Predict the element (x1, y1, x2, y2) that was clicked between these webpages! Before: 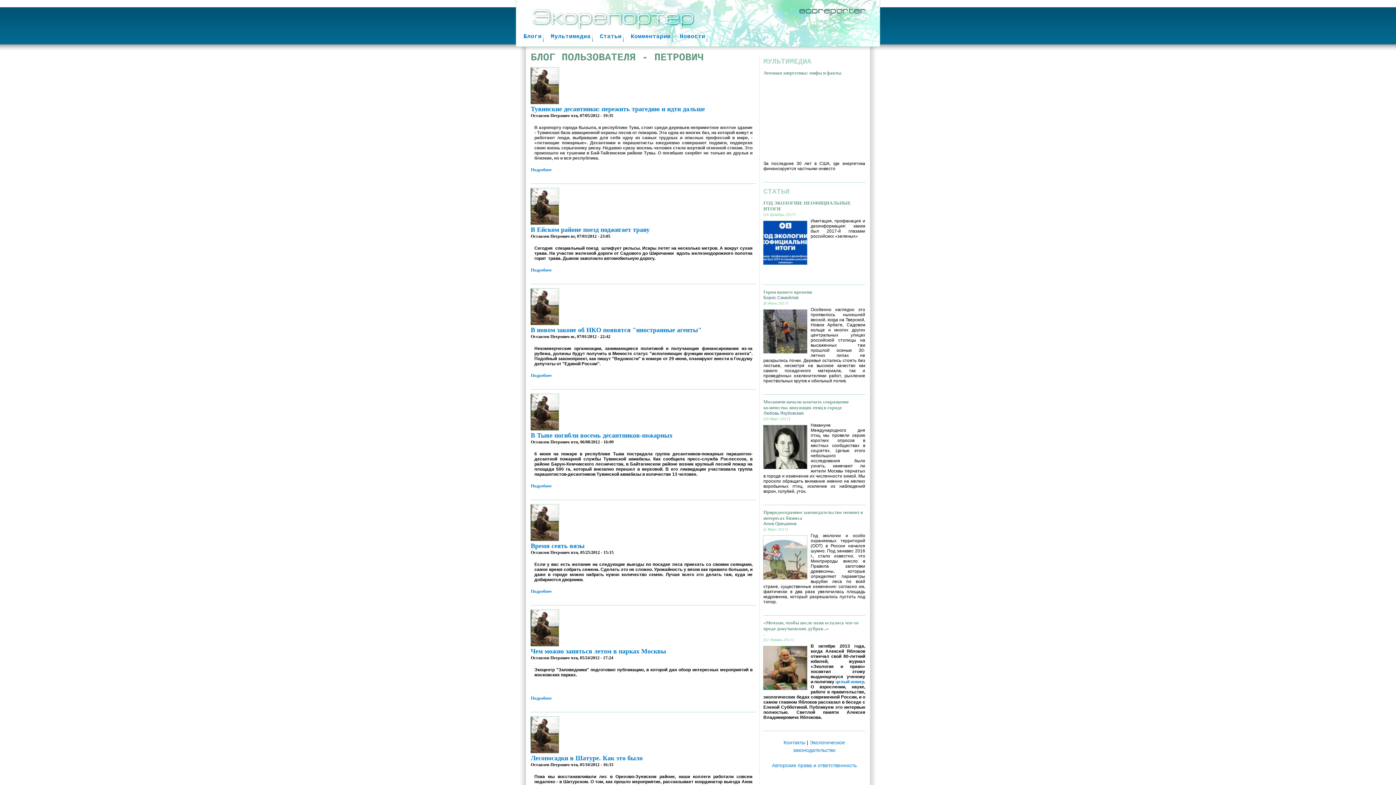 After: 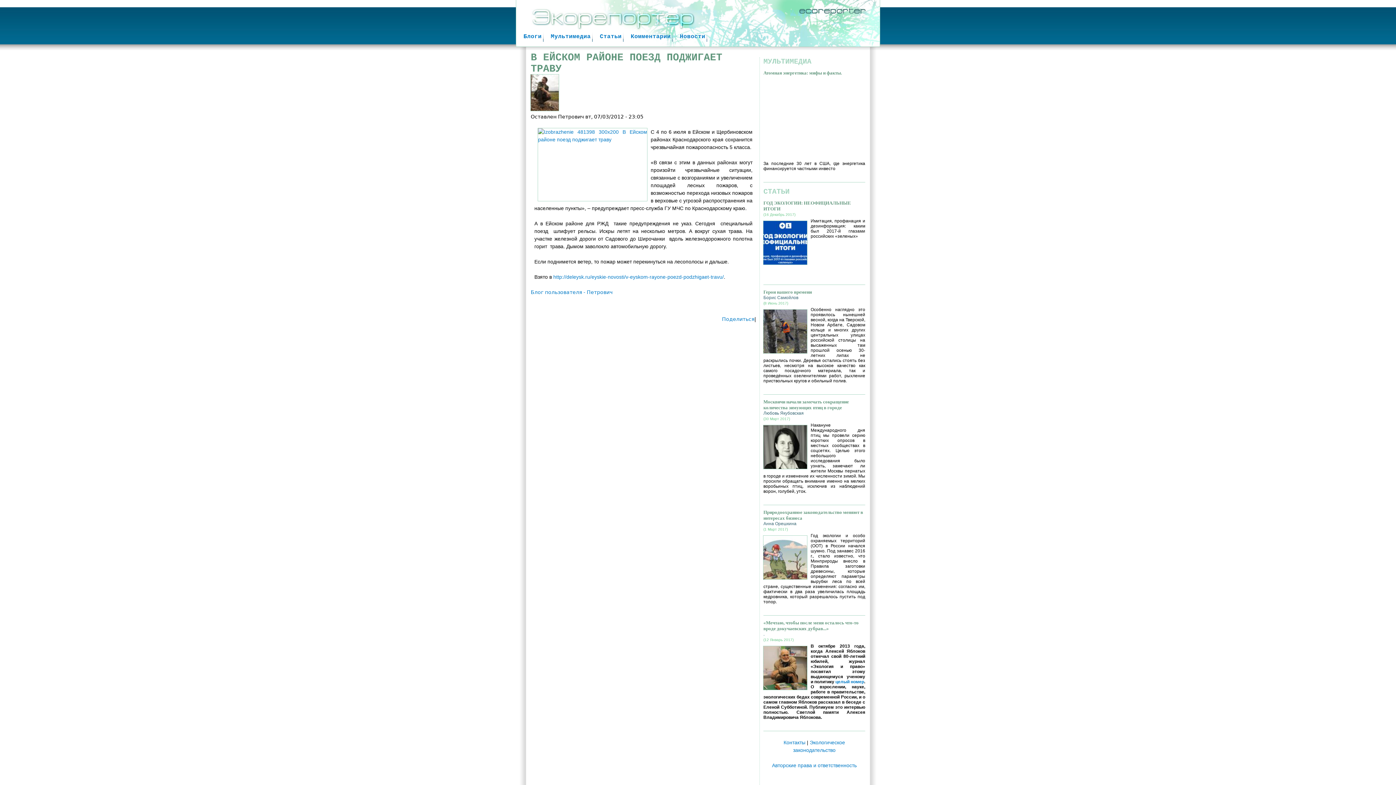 Action: label: В Ейском районе поезд поджигает траву bbox: (530, 226, 649, 233)